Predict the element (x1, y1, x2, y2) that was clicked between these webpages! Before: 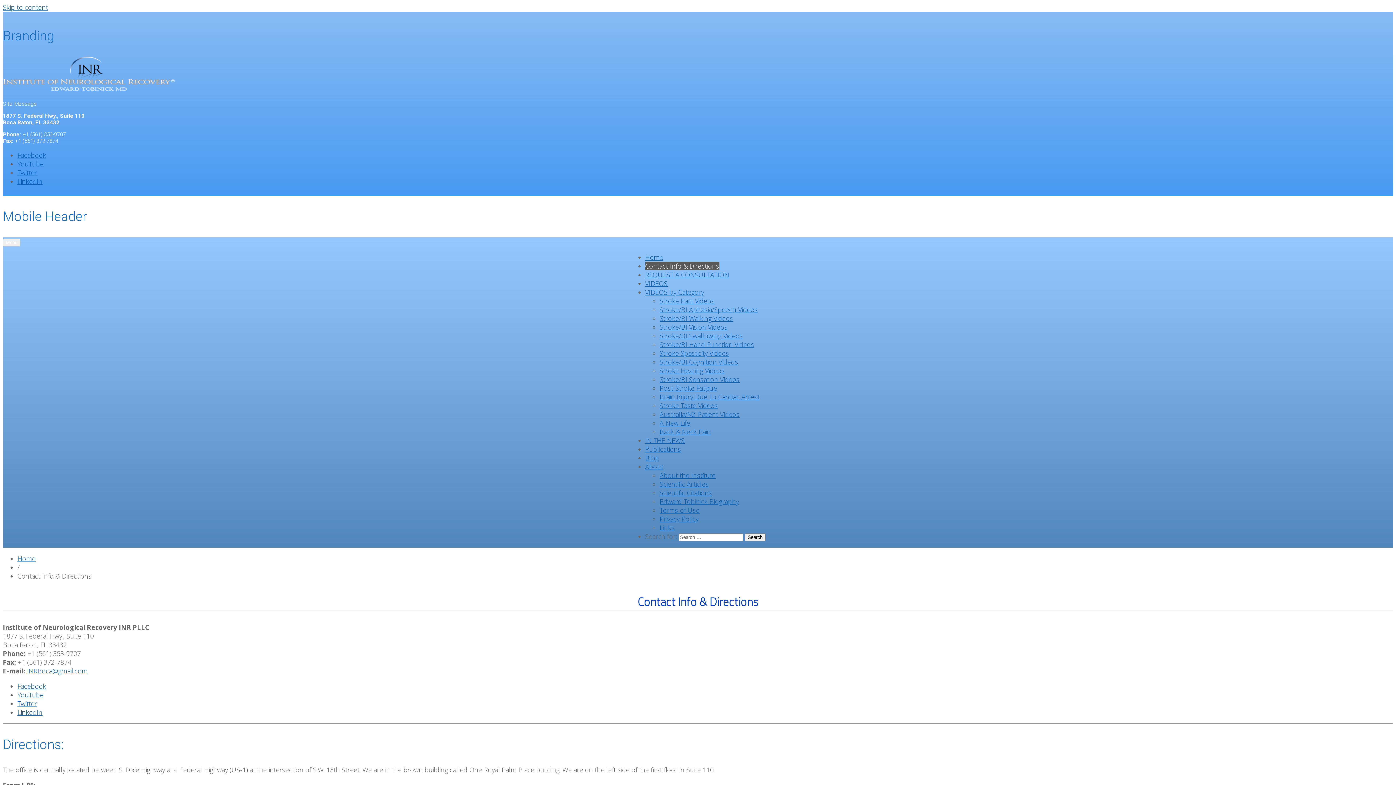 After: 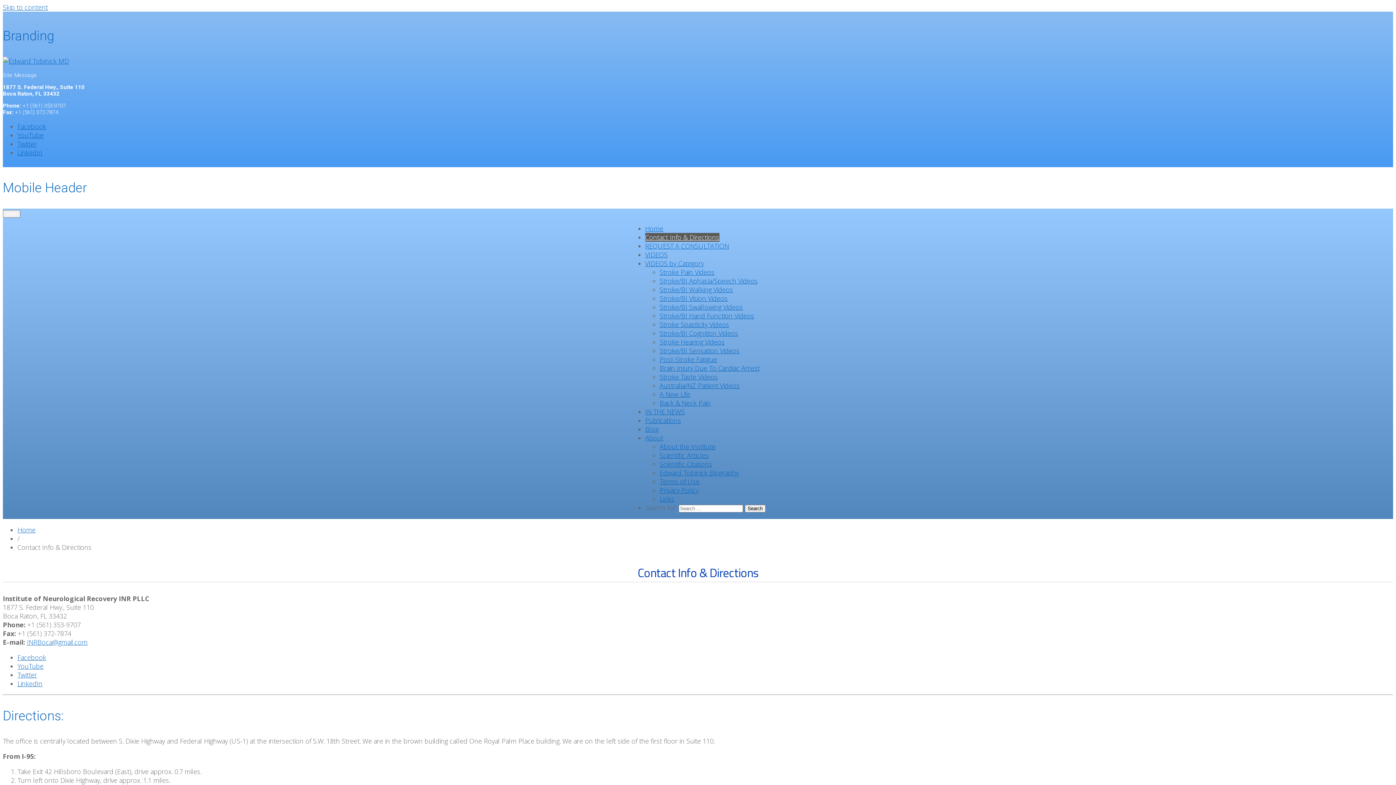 Action: label: Contact Info & Directions bbox: (645, 261, 719, 270)